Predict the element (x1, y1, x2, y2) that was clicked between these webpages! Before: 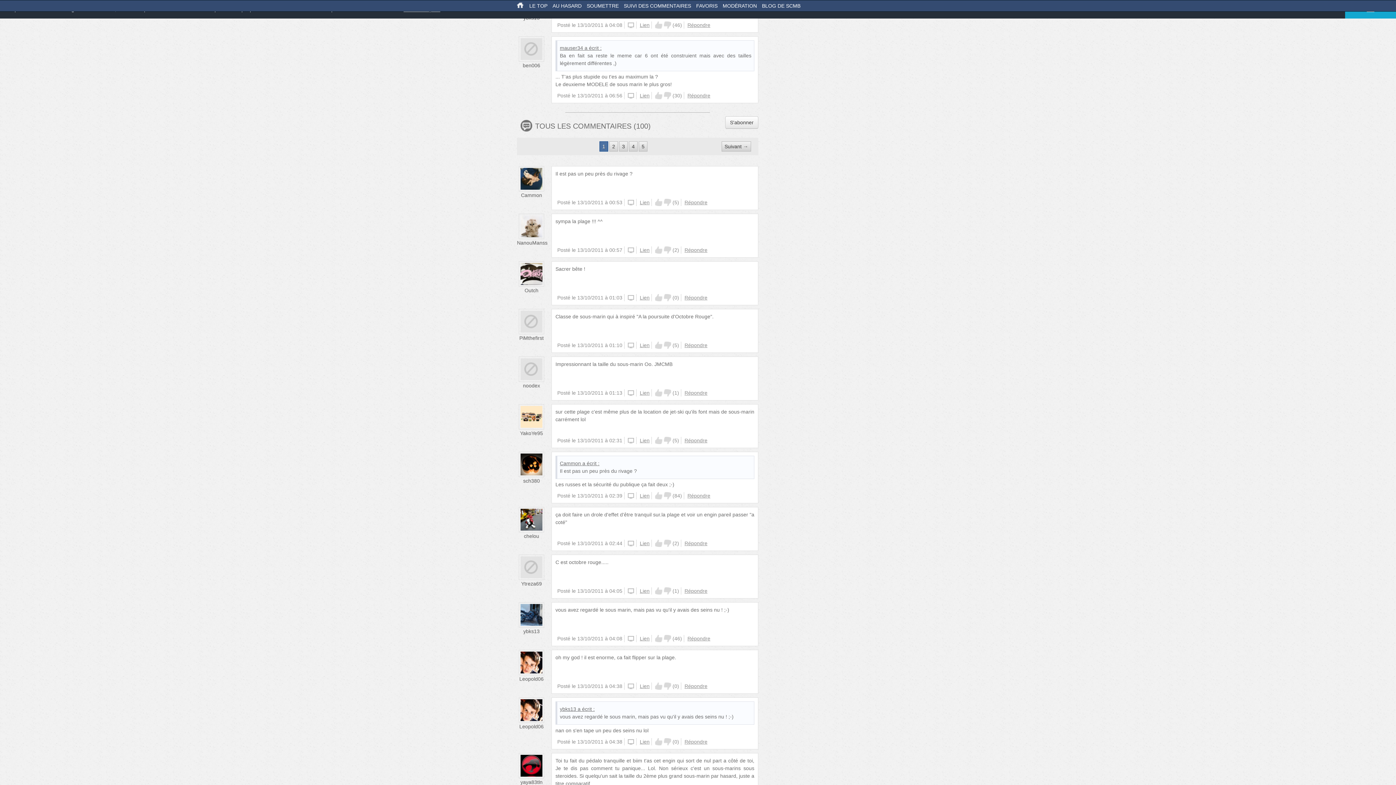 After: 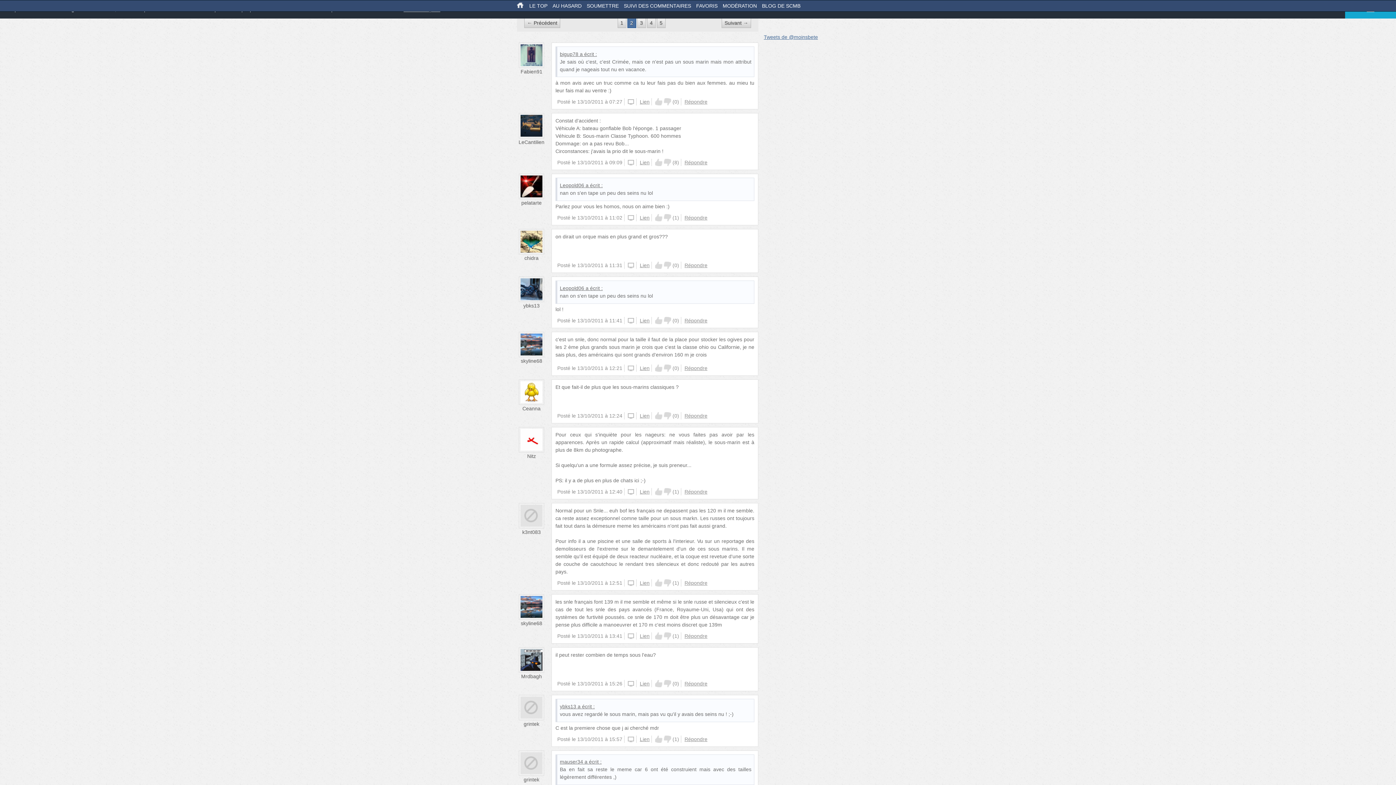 Action: label: Suivant → bbox: (721, 141, 751, 151)